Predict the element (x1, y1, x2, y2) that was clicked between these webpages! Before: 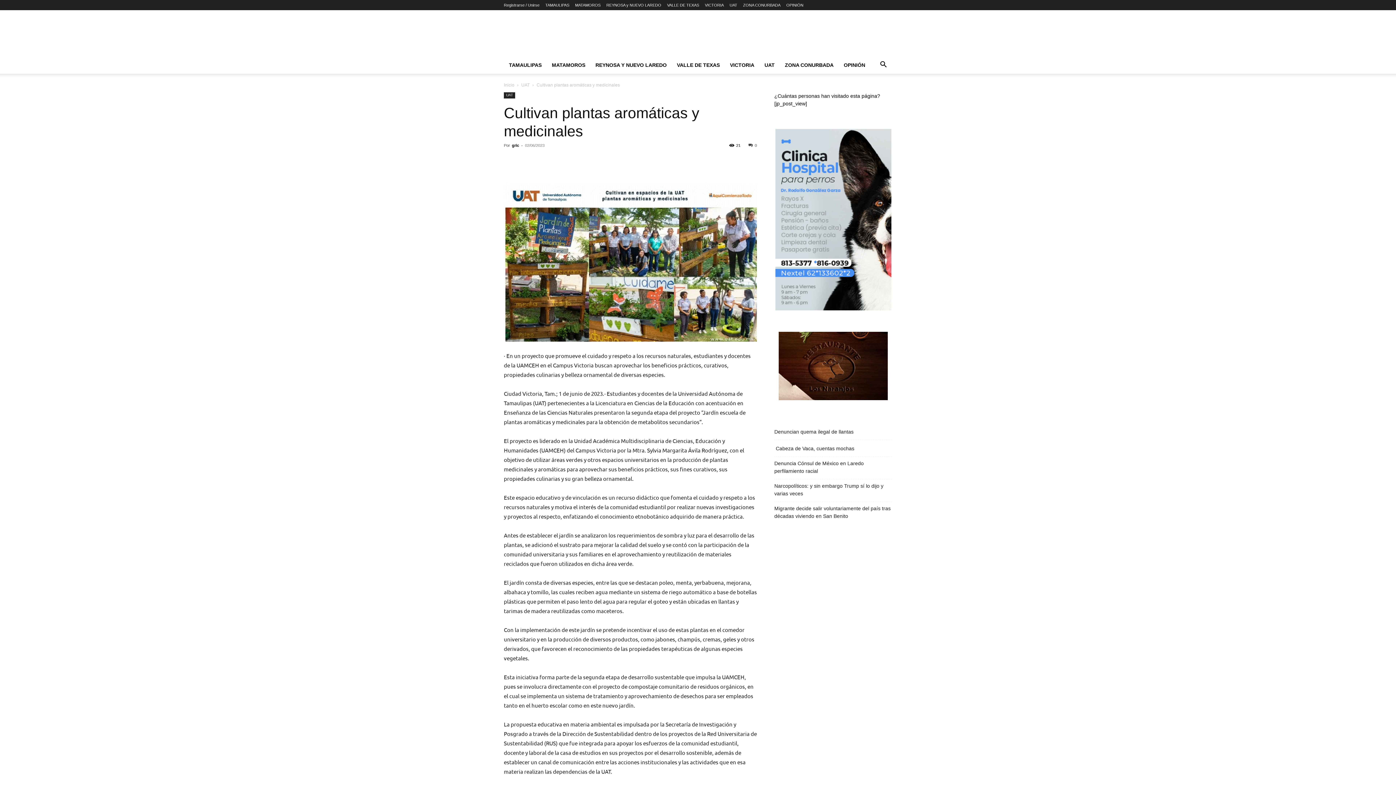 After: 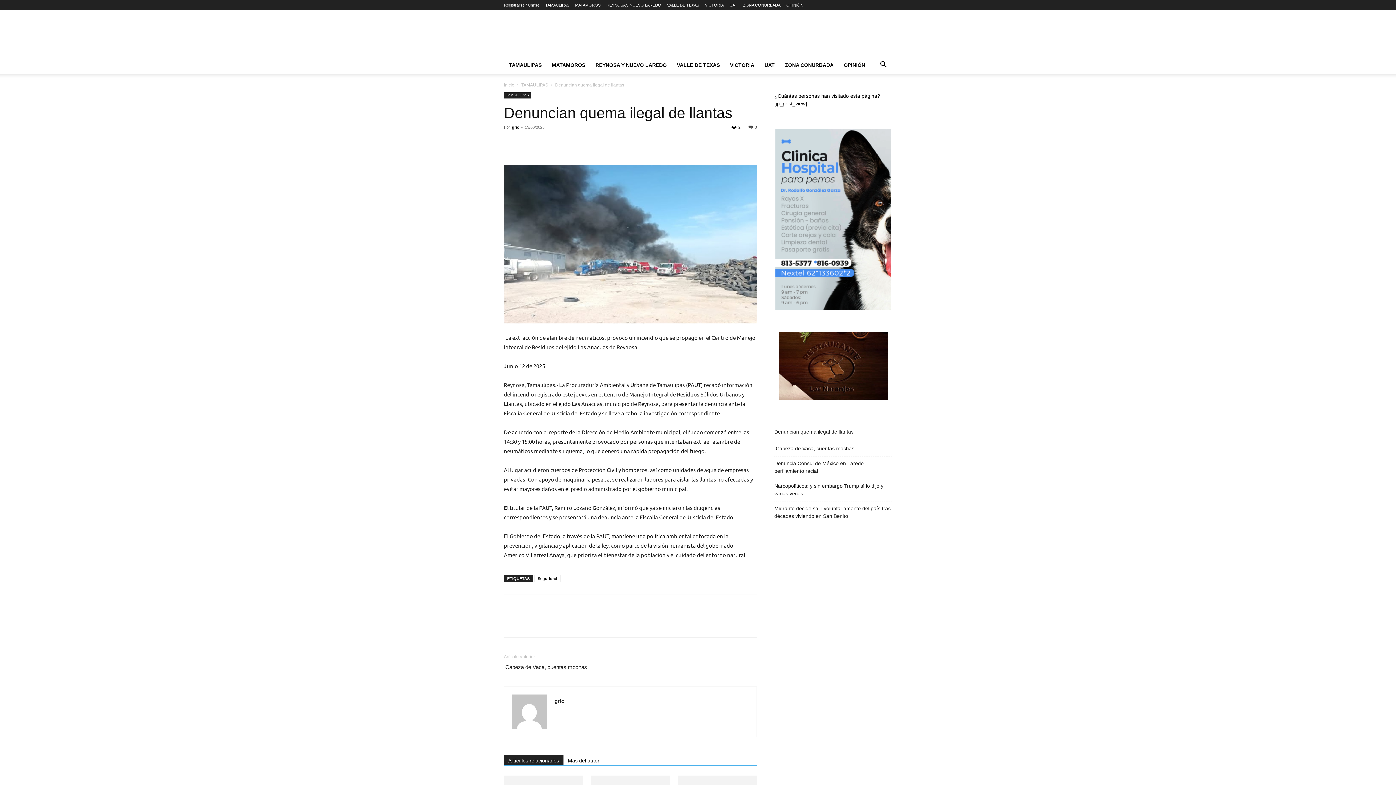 Action: label: Denuncian quema ilegal de llantas bbox: (774, 428, 853, 436)